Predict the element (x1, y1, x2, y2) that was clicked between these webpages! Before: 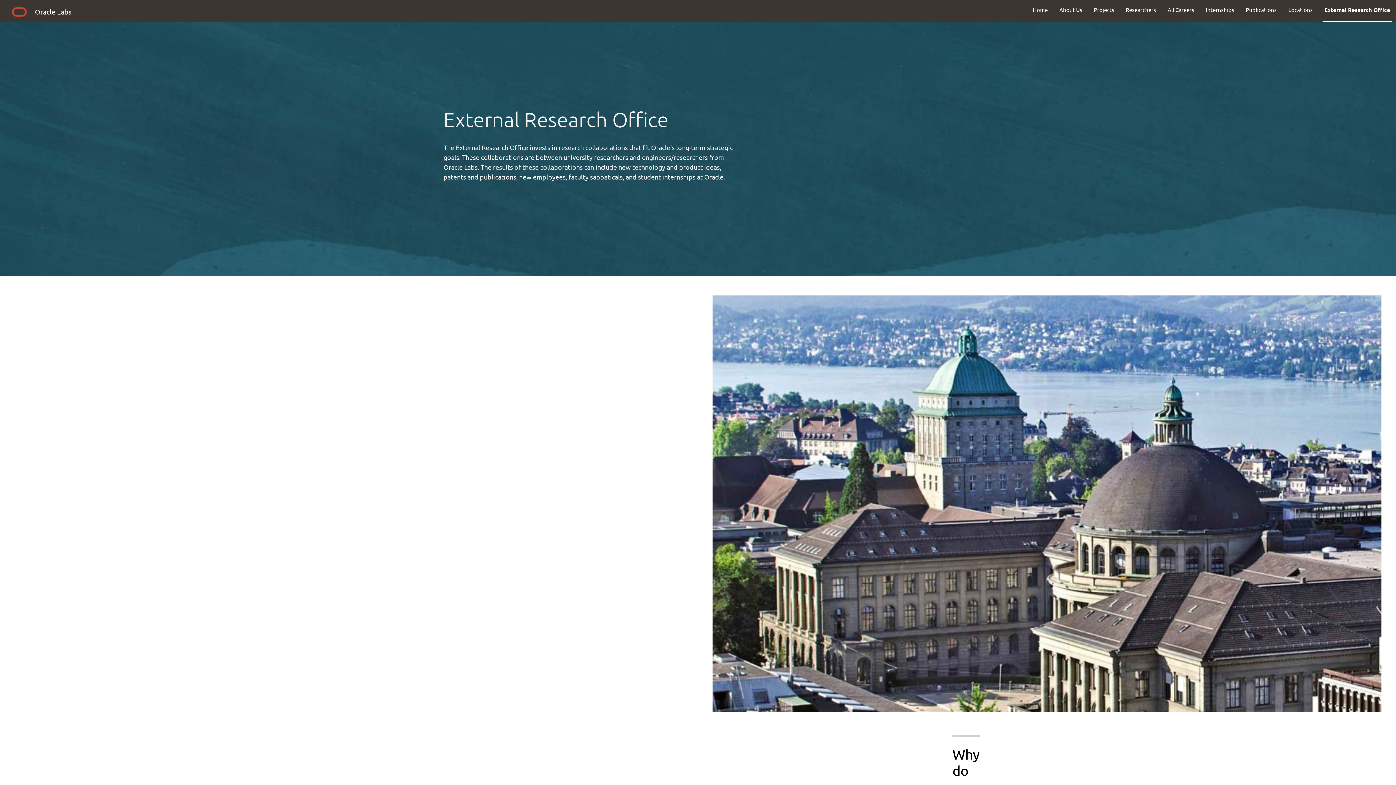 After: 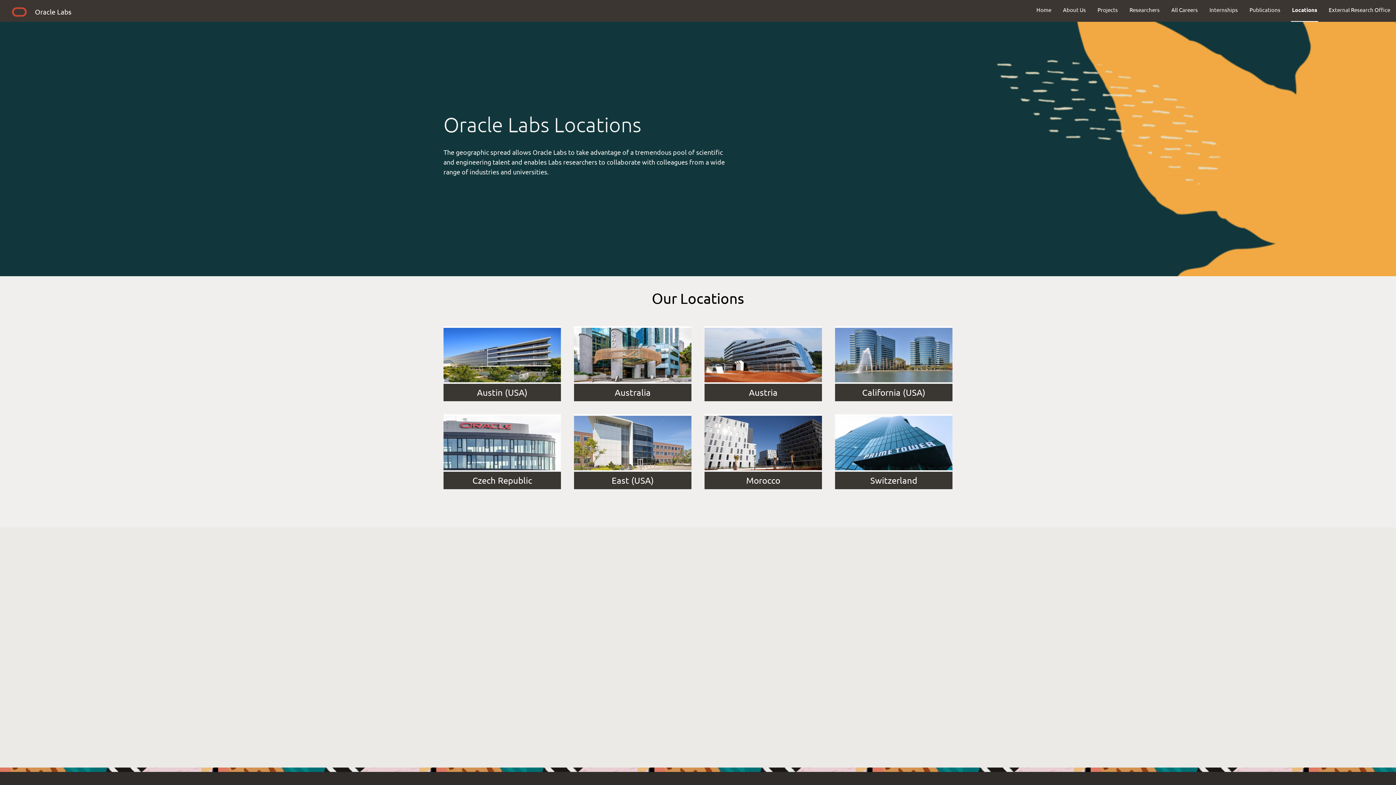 Action: label: Locations bbox: (1282, 0, 1318, 19)